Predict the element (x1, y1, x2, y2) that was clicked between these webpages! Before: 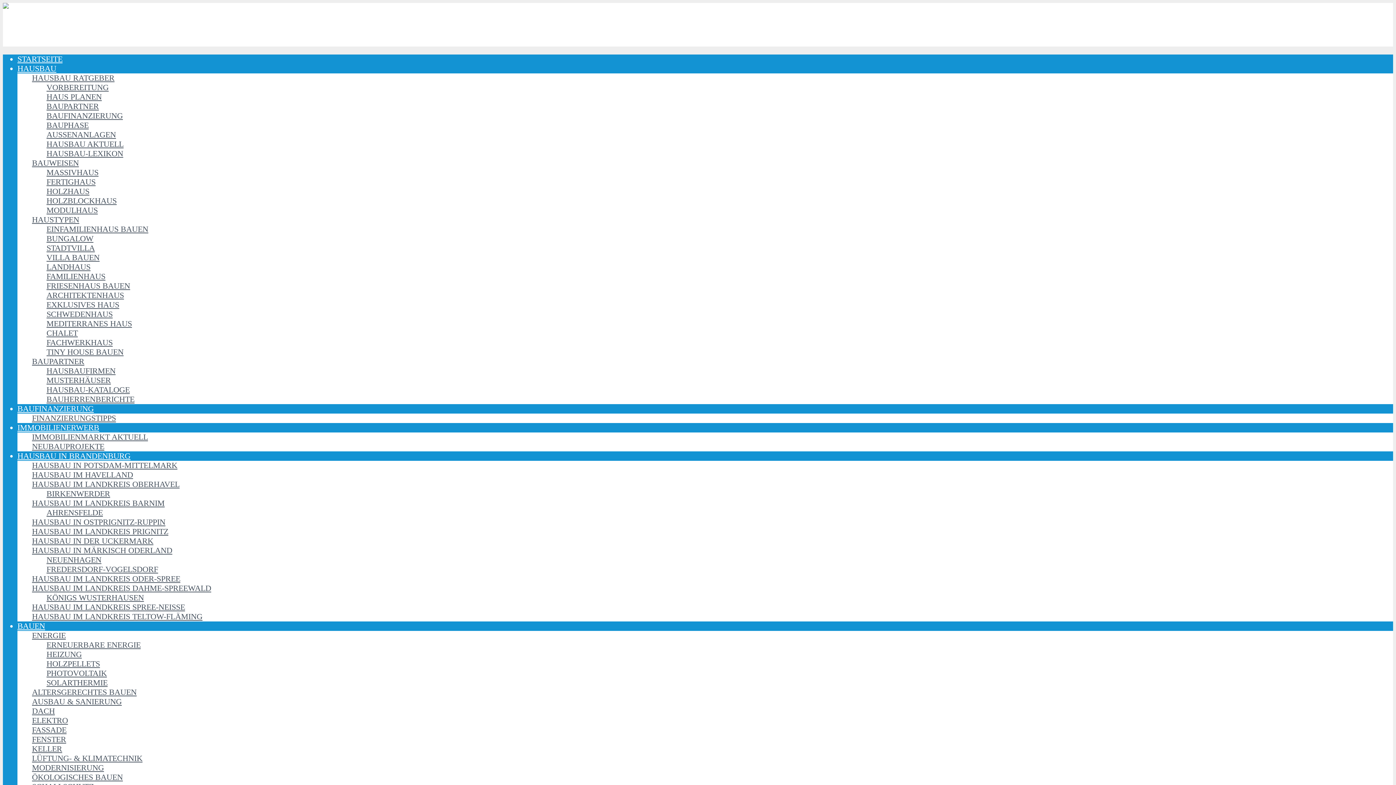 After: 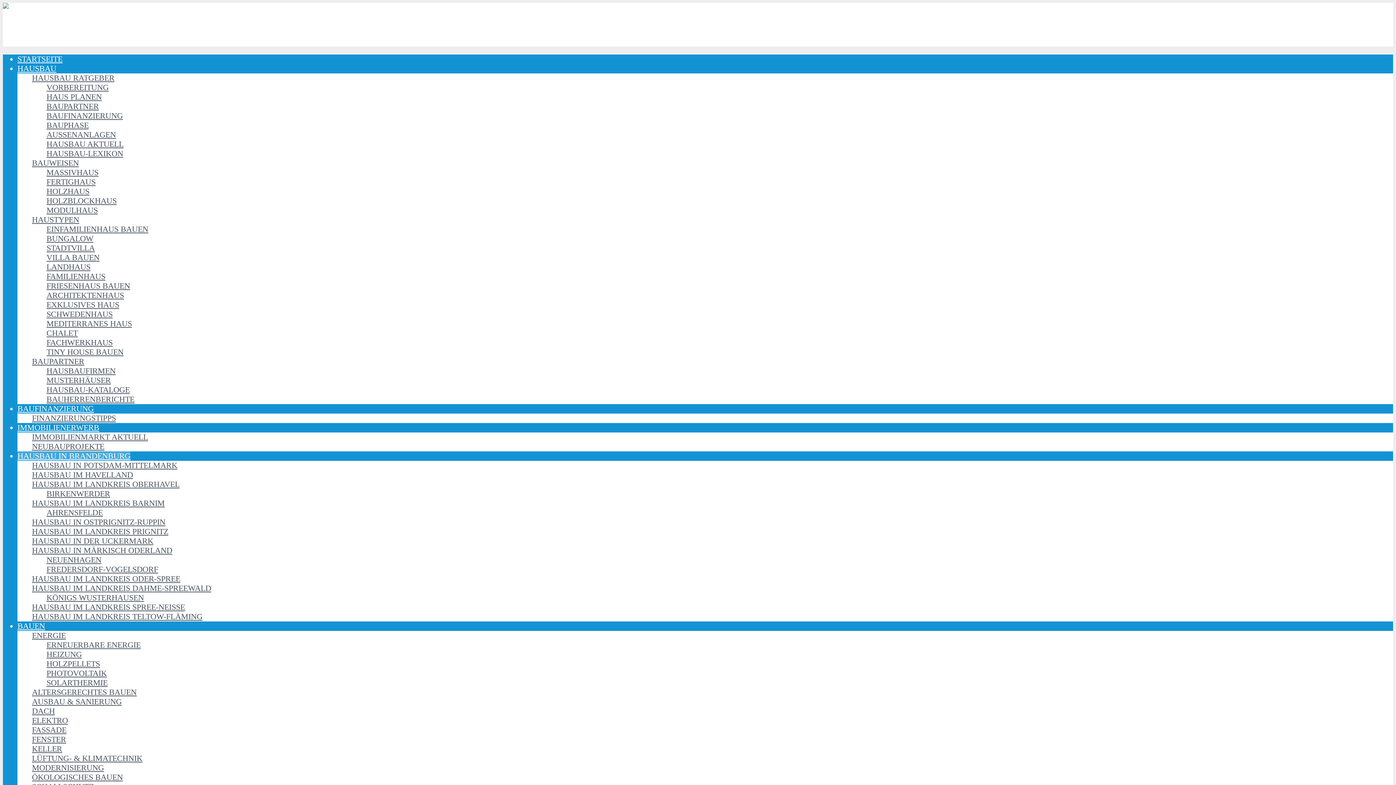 Action: bbox: (32, 499, 164, 508) label: HAUSBAU IM LANDKREIS BARNIM